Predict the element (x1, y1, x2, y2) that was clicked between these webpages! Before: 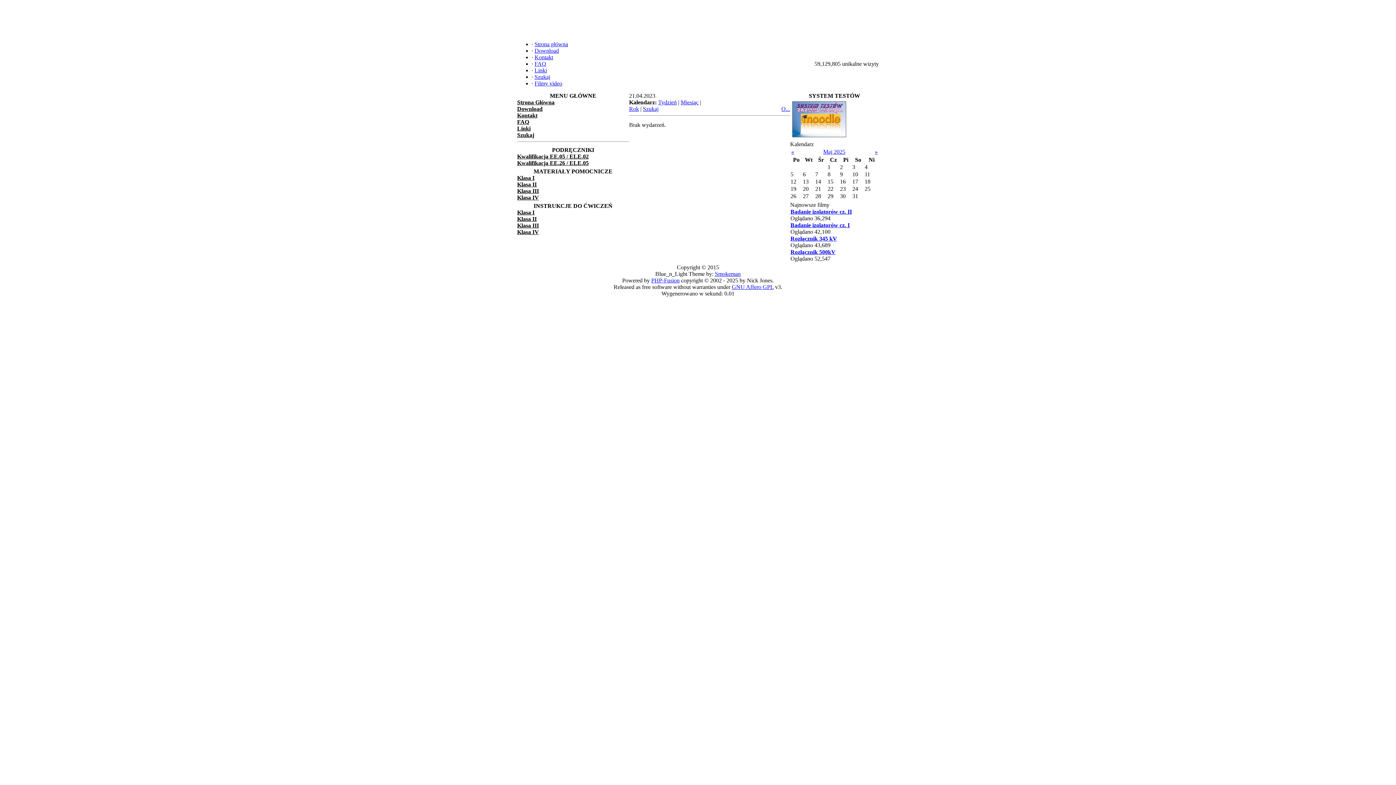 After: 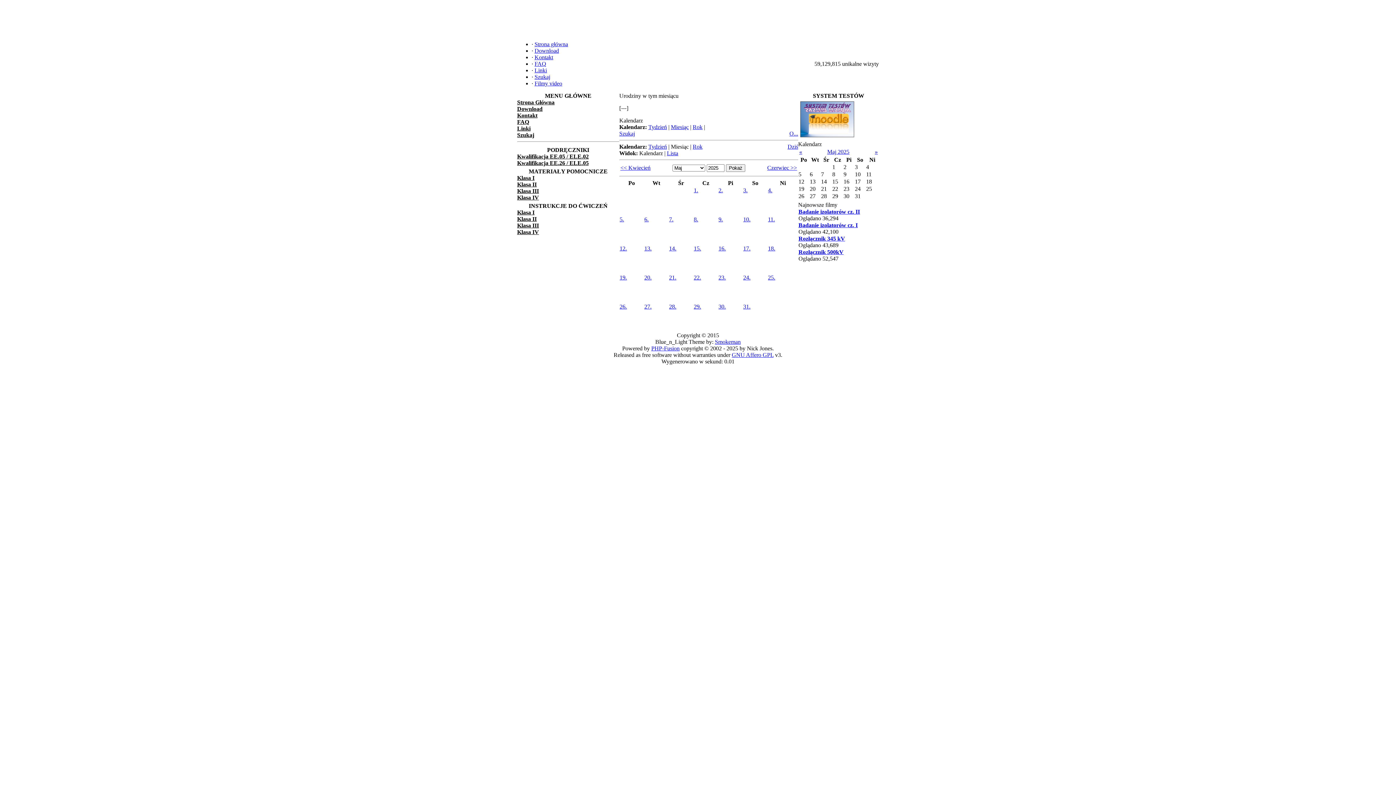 Action: bbox: (823, 148, 845, 154) label: Maj 2025